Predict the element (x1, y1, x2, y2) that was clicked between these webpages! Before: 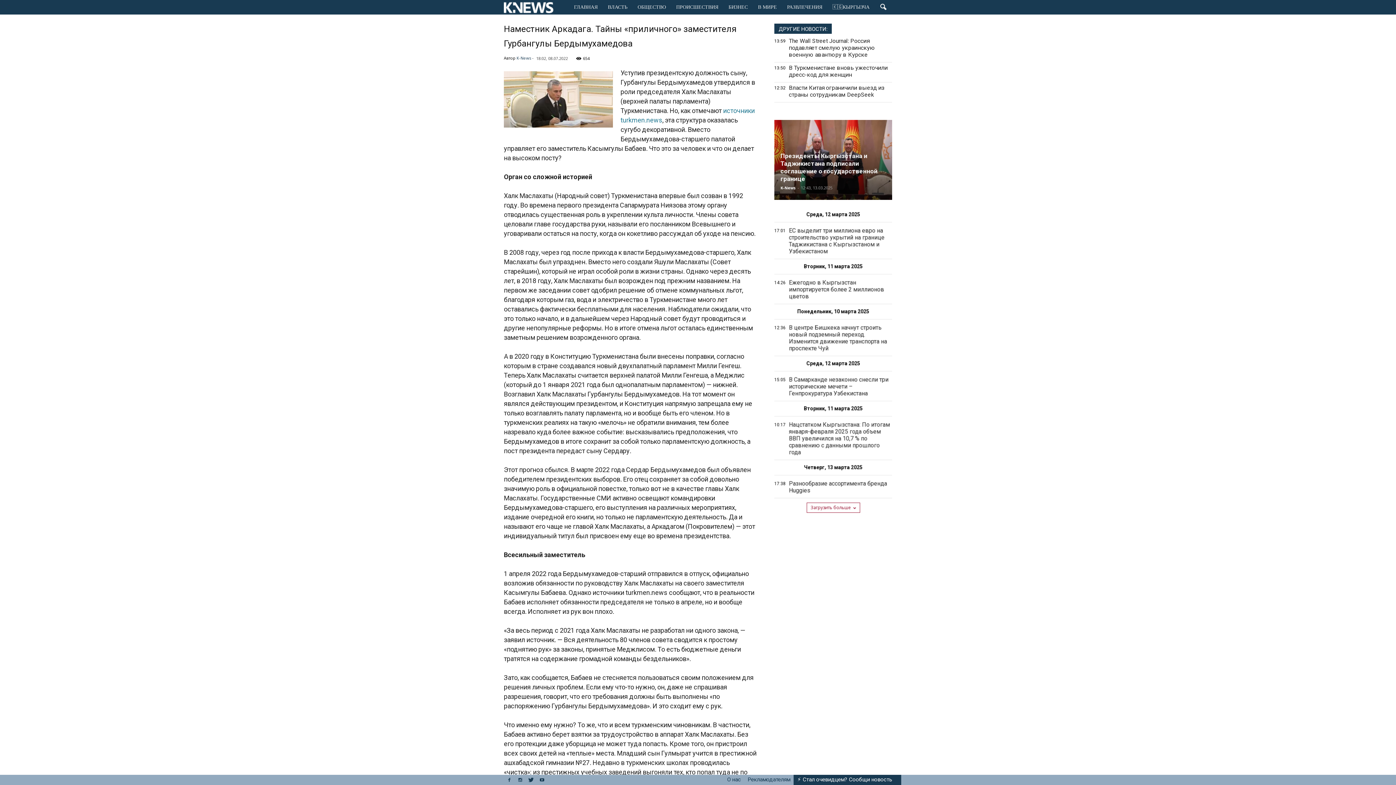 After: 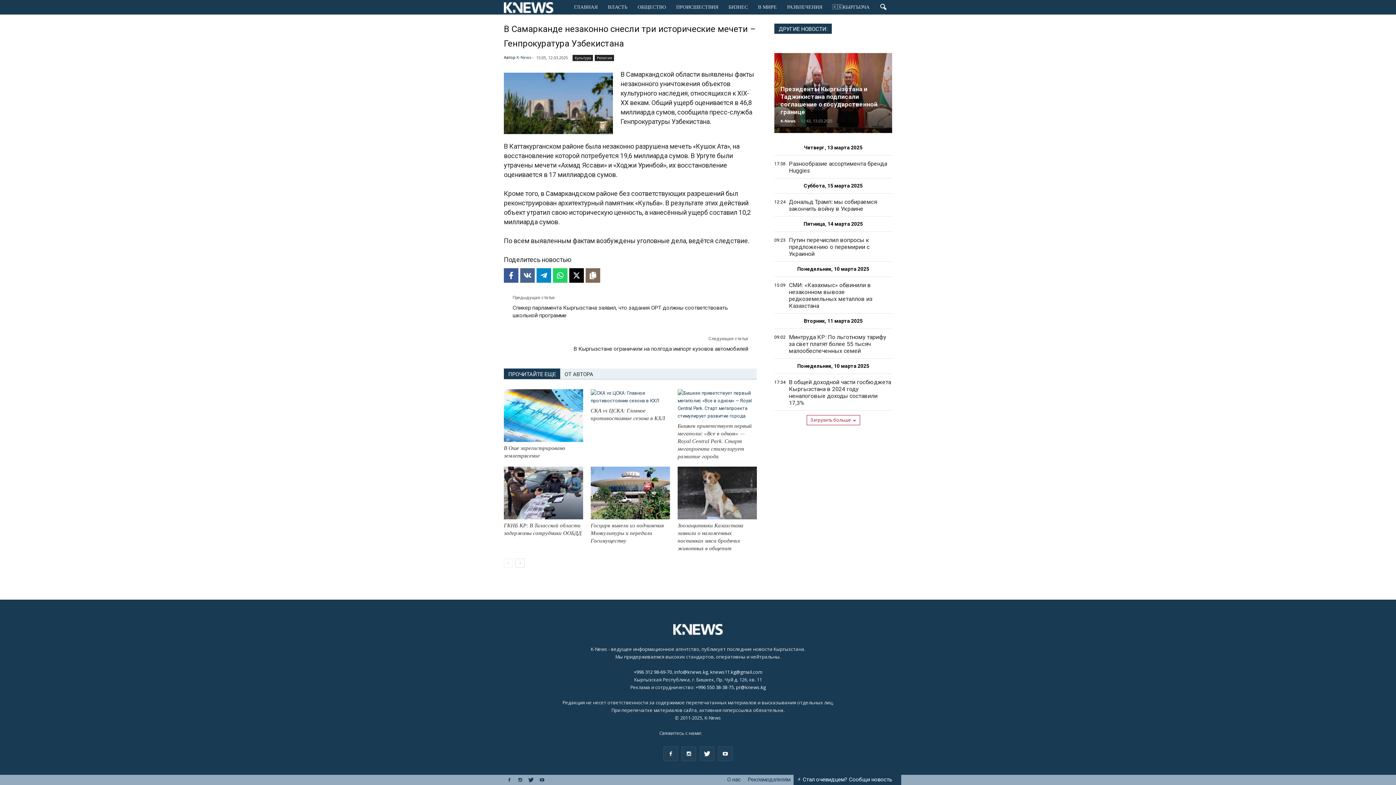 Action: bbox: (789, 376, 888, 397) label: В Самарканде незаконно снесли три исторические мечети – Генпрокуратура Узбекистана